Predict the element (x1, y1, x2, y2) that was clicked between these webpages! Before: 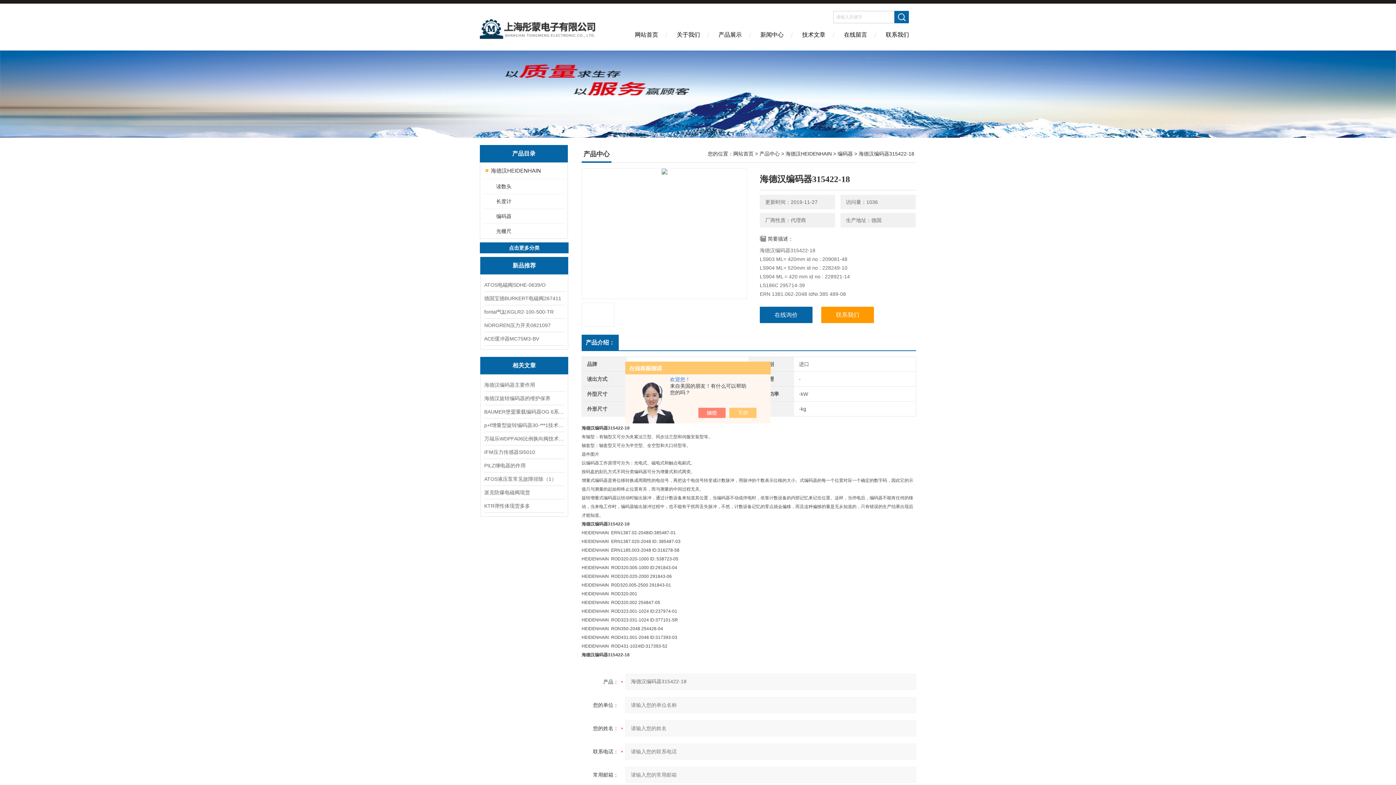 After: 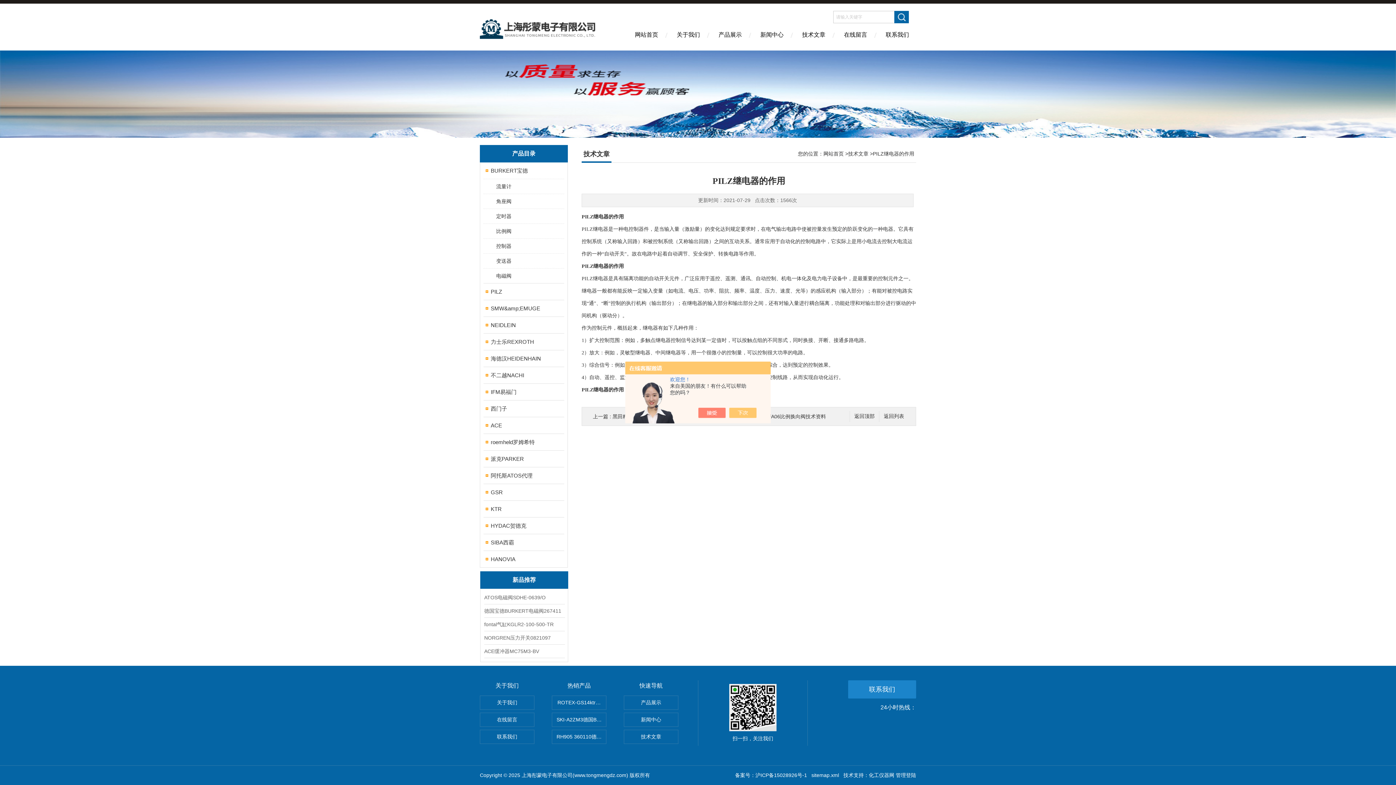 Action: bbox: (484, 459, 564, 472) label: PILZ继电器的作用